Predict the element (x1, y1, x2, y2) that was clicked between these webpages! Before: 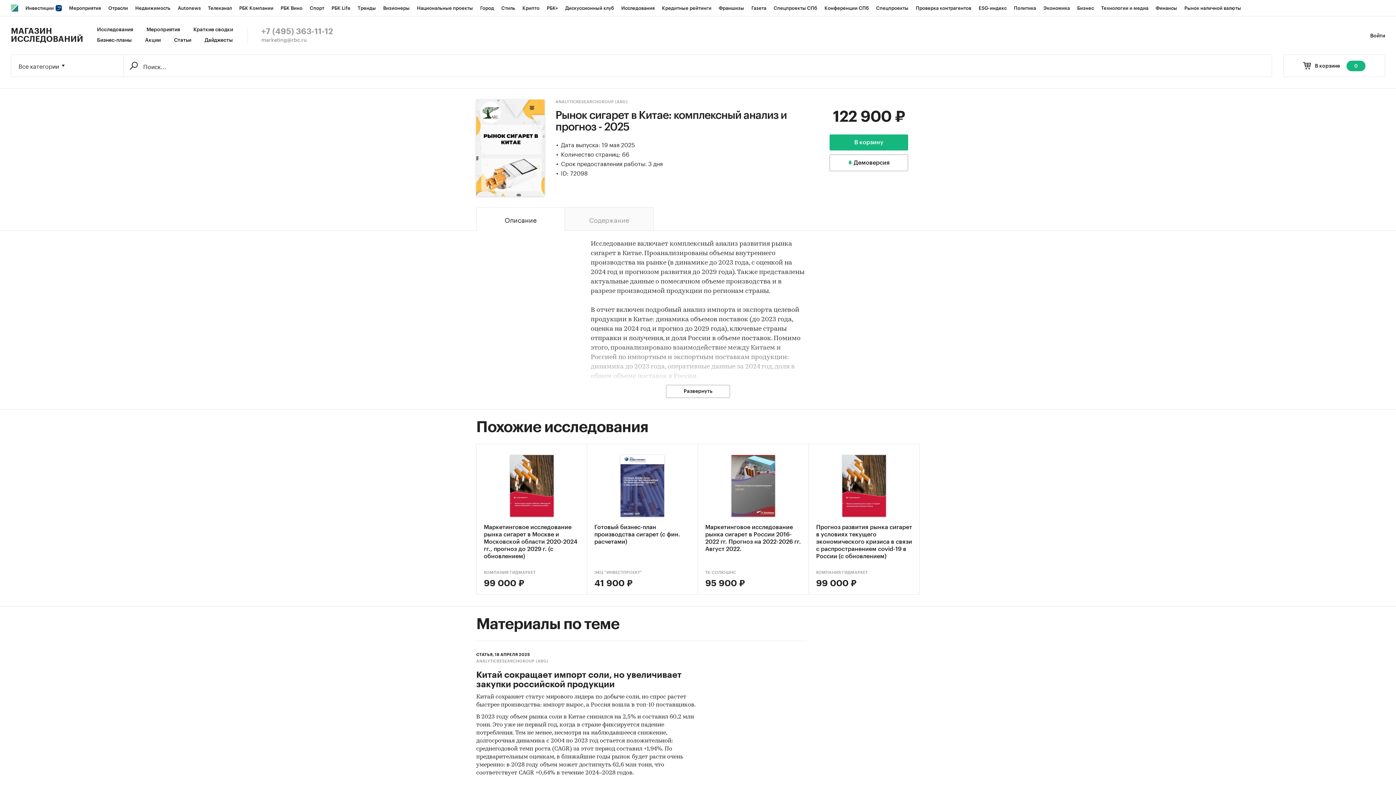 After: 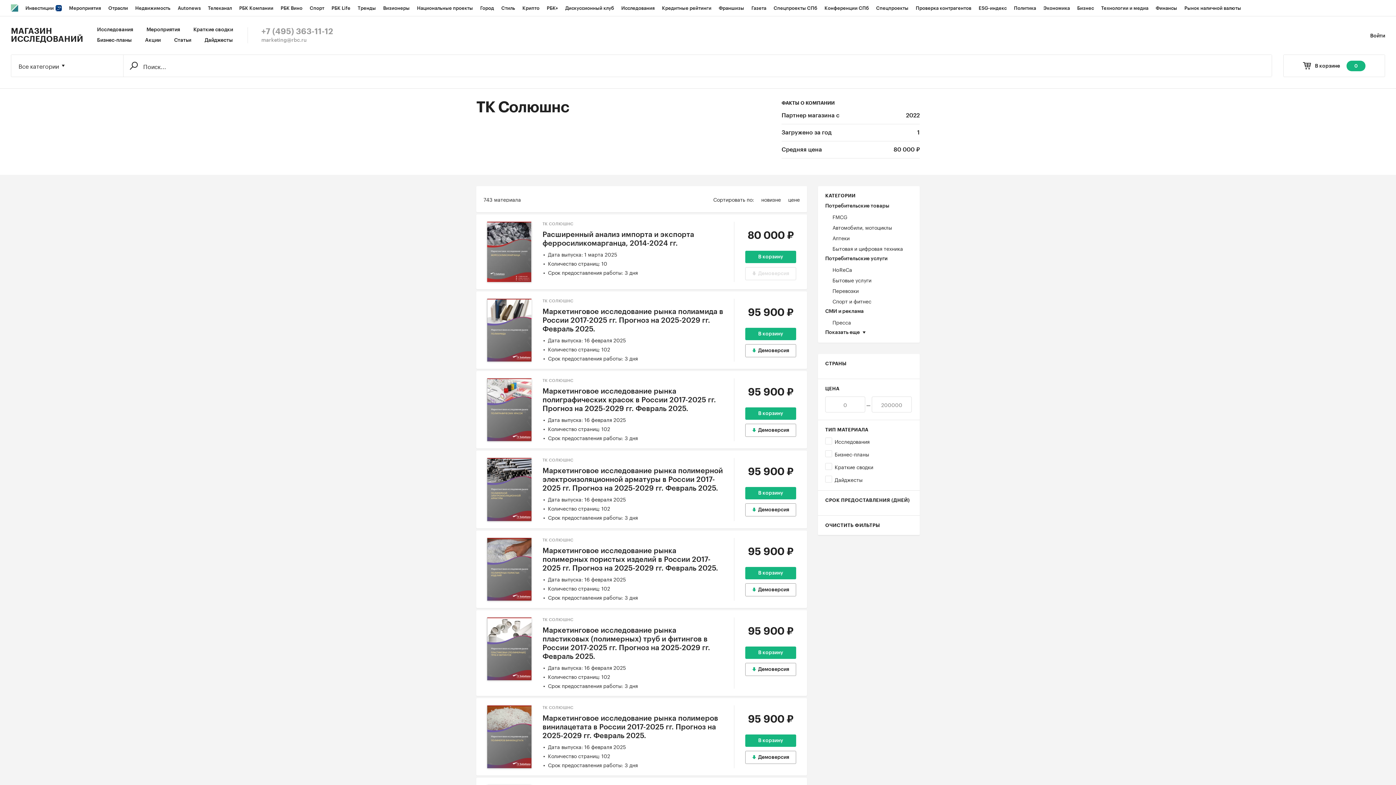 Action: label: ТК СОЛЮШНС bbox: (705, 570, 801, 579)